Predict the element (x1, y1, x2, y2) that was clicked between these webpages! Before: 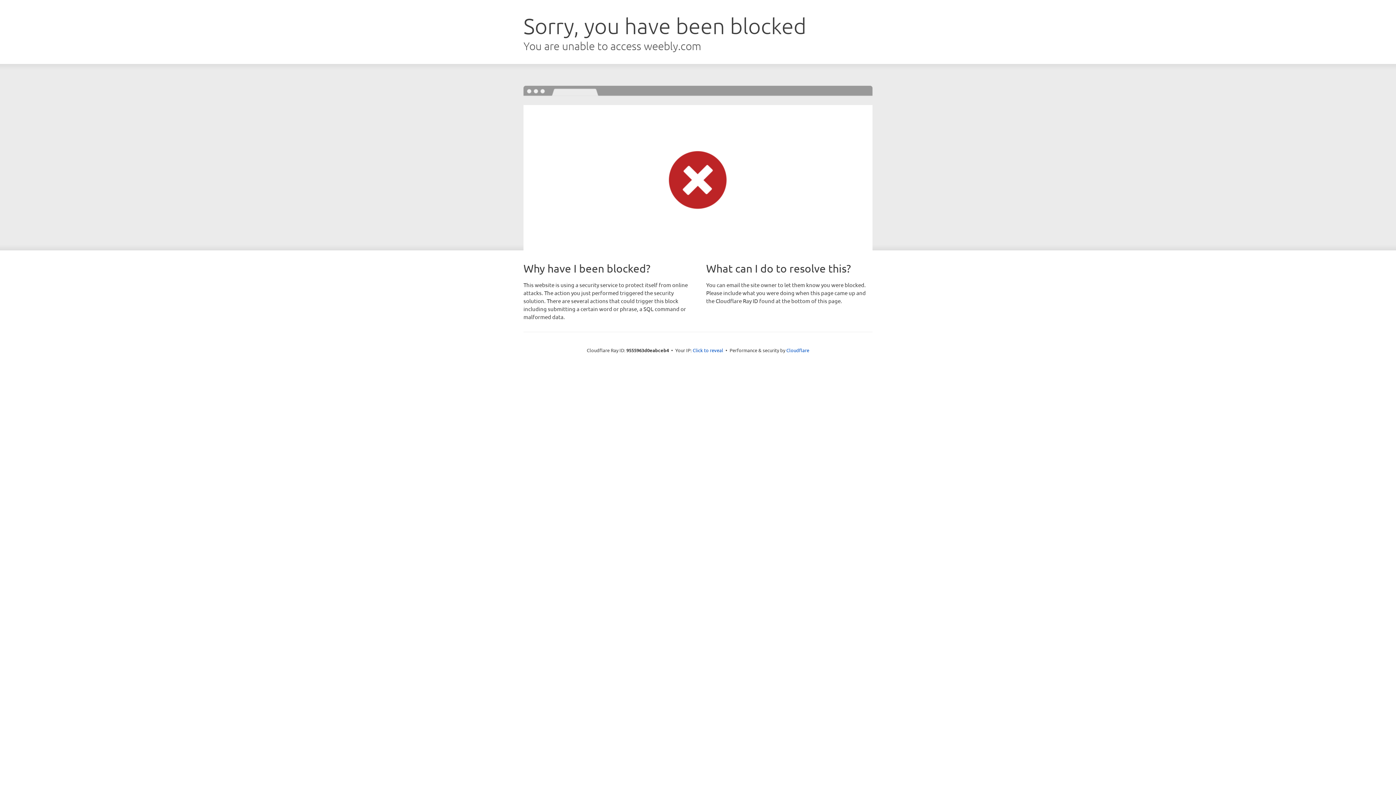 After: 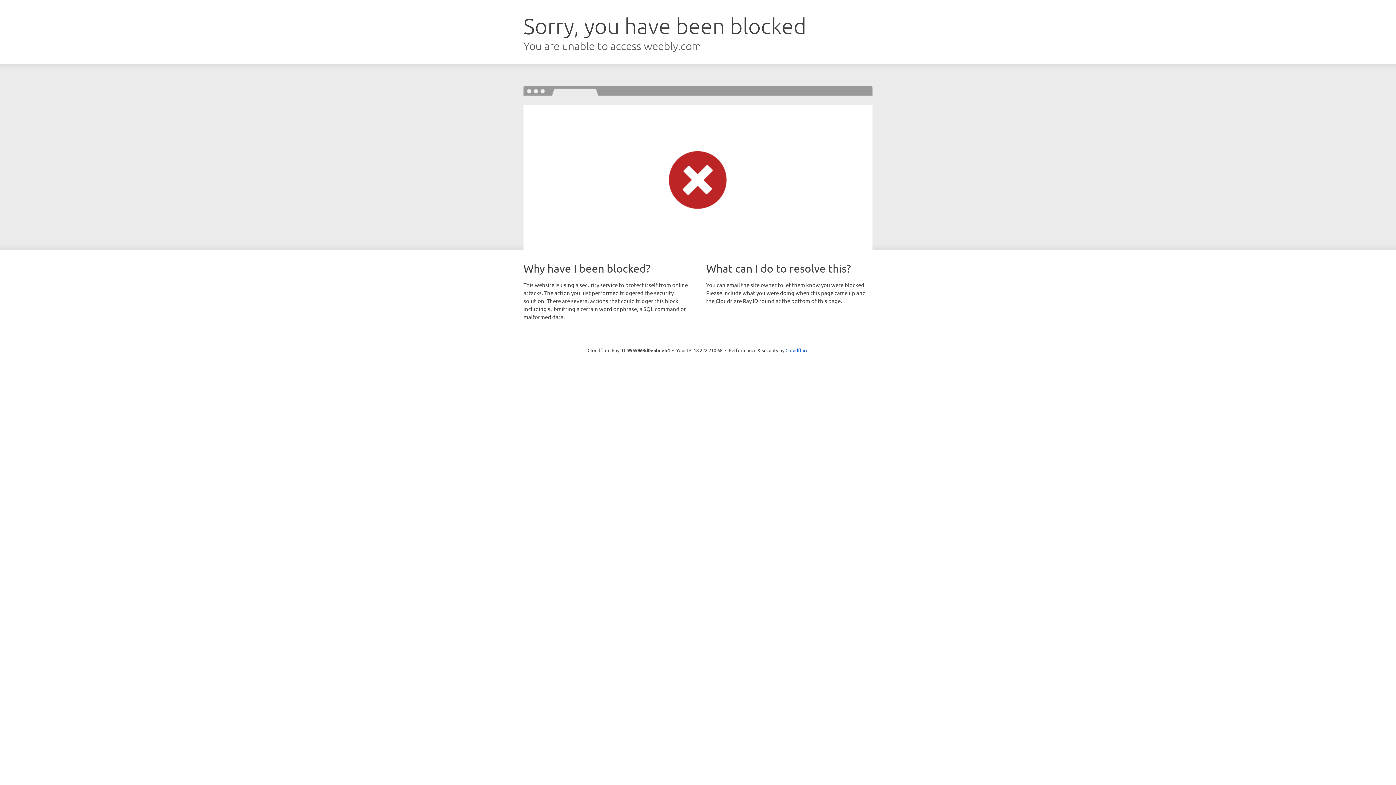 Action: label: Click to reveal bbox: (692, 346, 723, 353)